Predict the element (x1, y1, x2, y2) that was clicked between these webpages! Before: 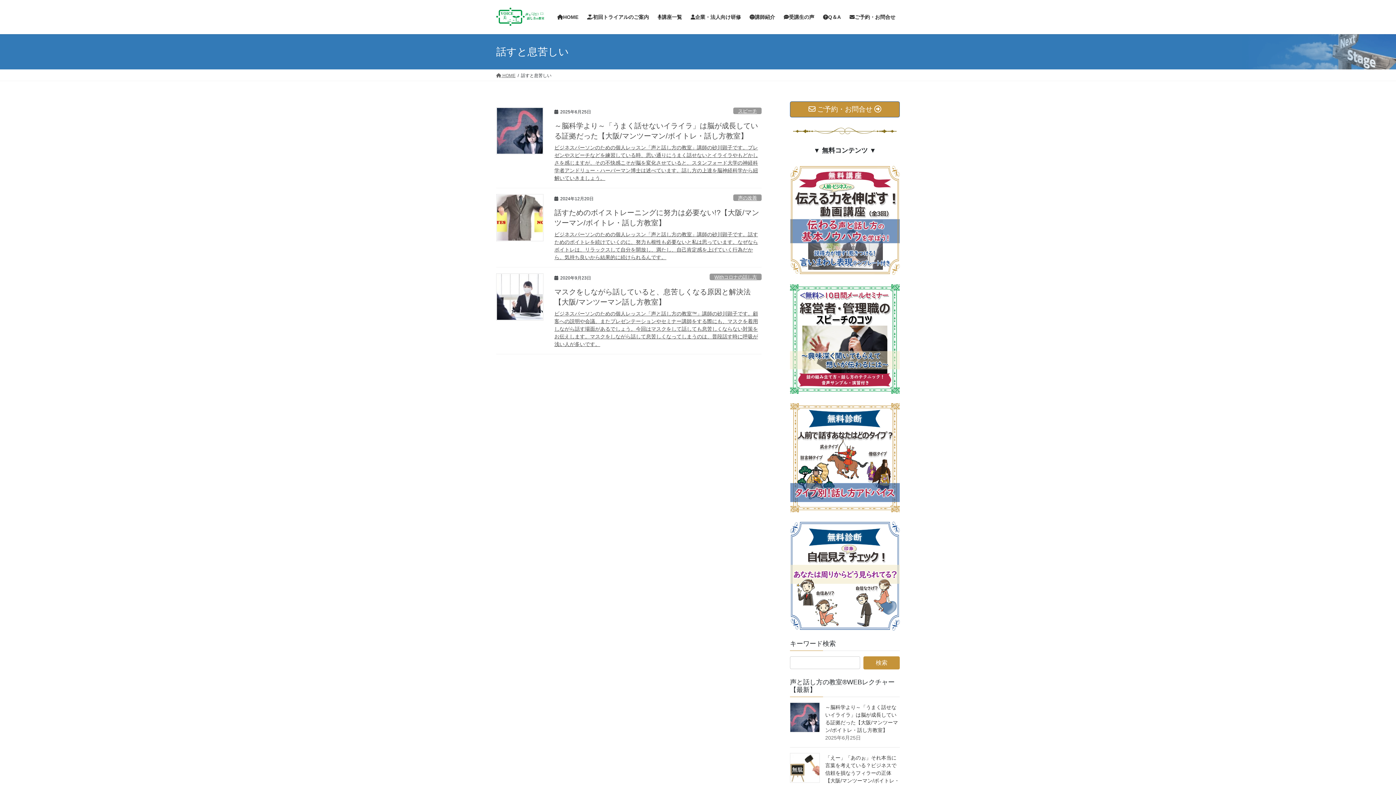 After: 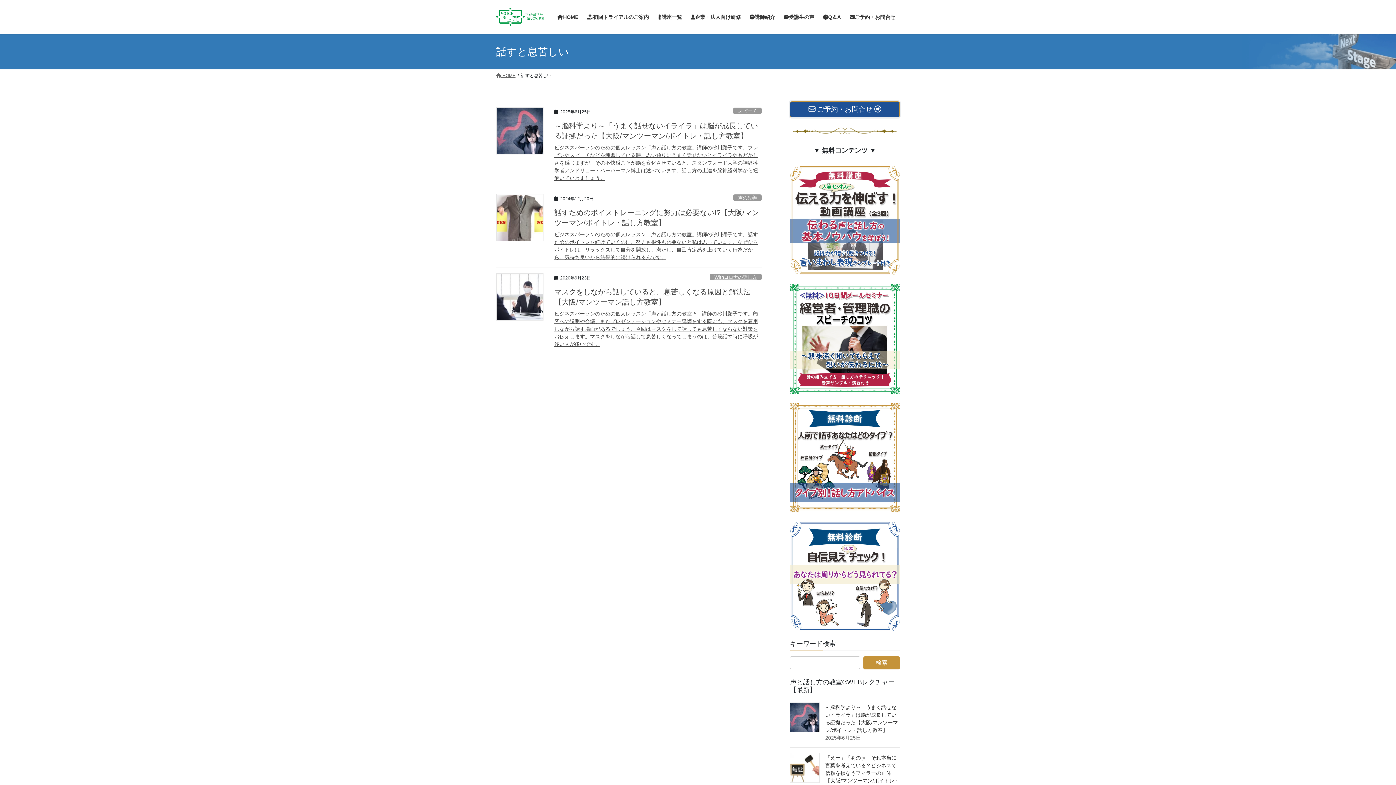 Action: label:  ご予約・お問合せ  bbox: (790, 101, 900, 117)